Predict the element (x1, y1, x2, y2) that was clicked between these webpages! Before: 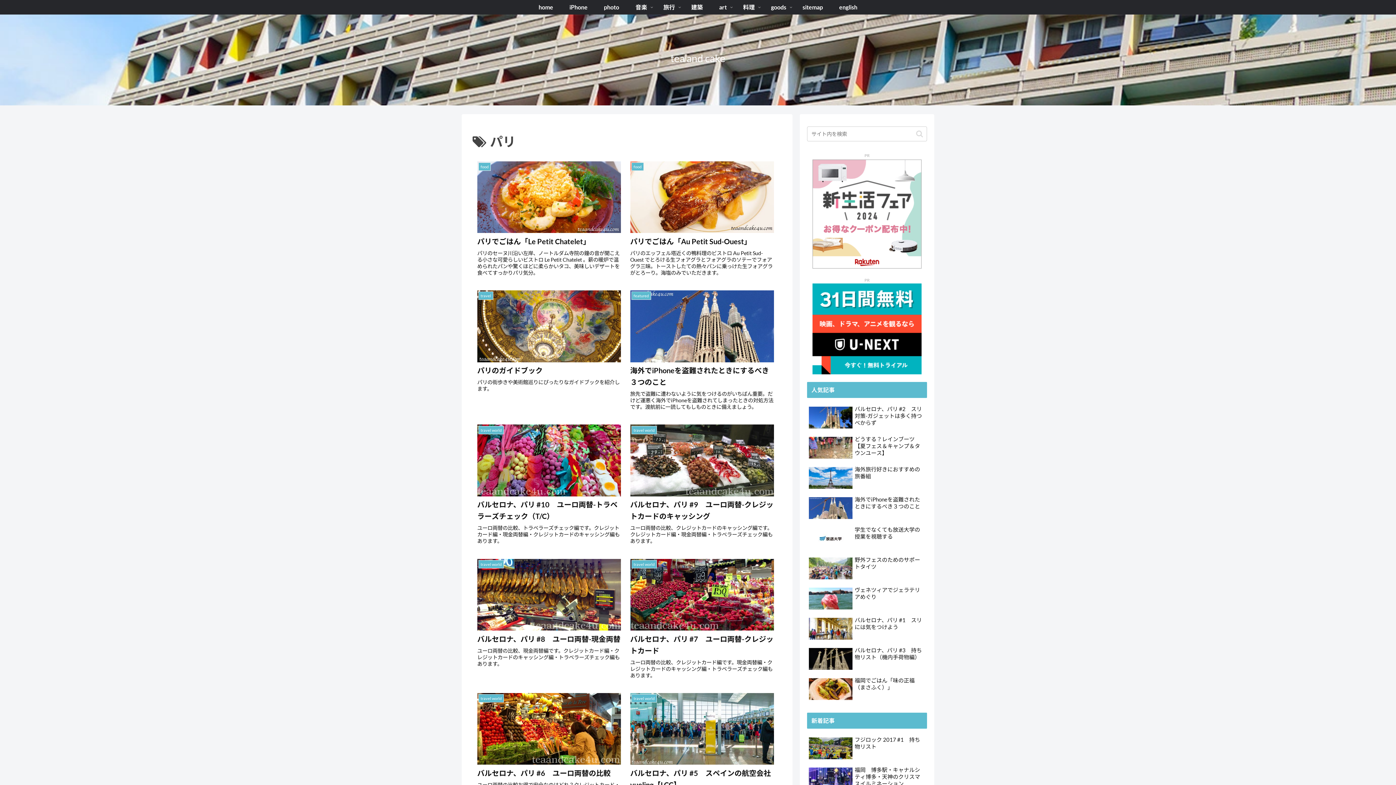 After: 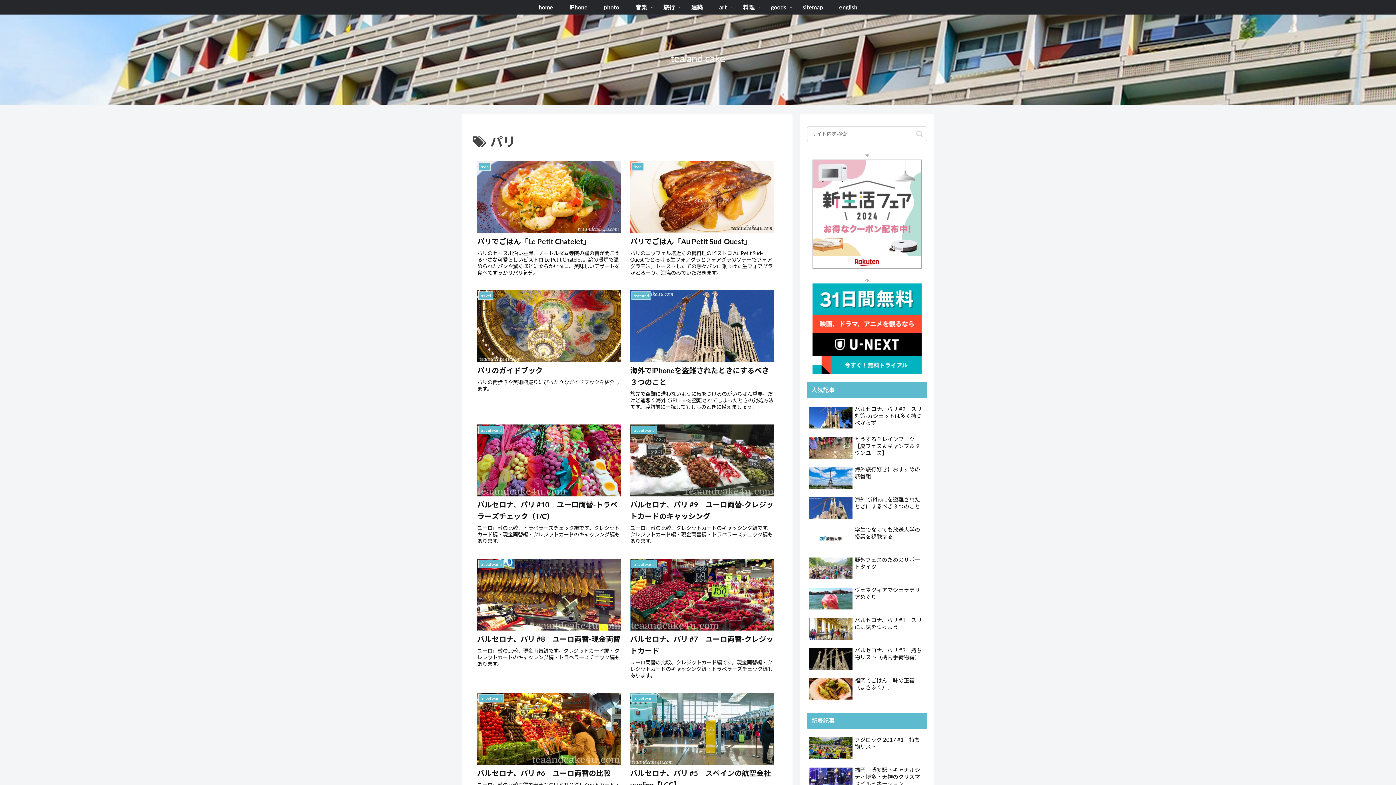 Action: bbox: (812, 210, 922, 216)